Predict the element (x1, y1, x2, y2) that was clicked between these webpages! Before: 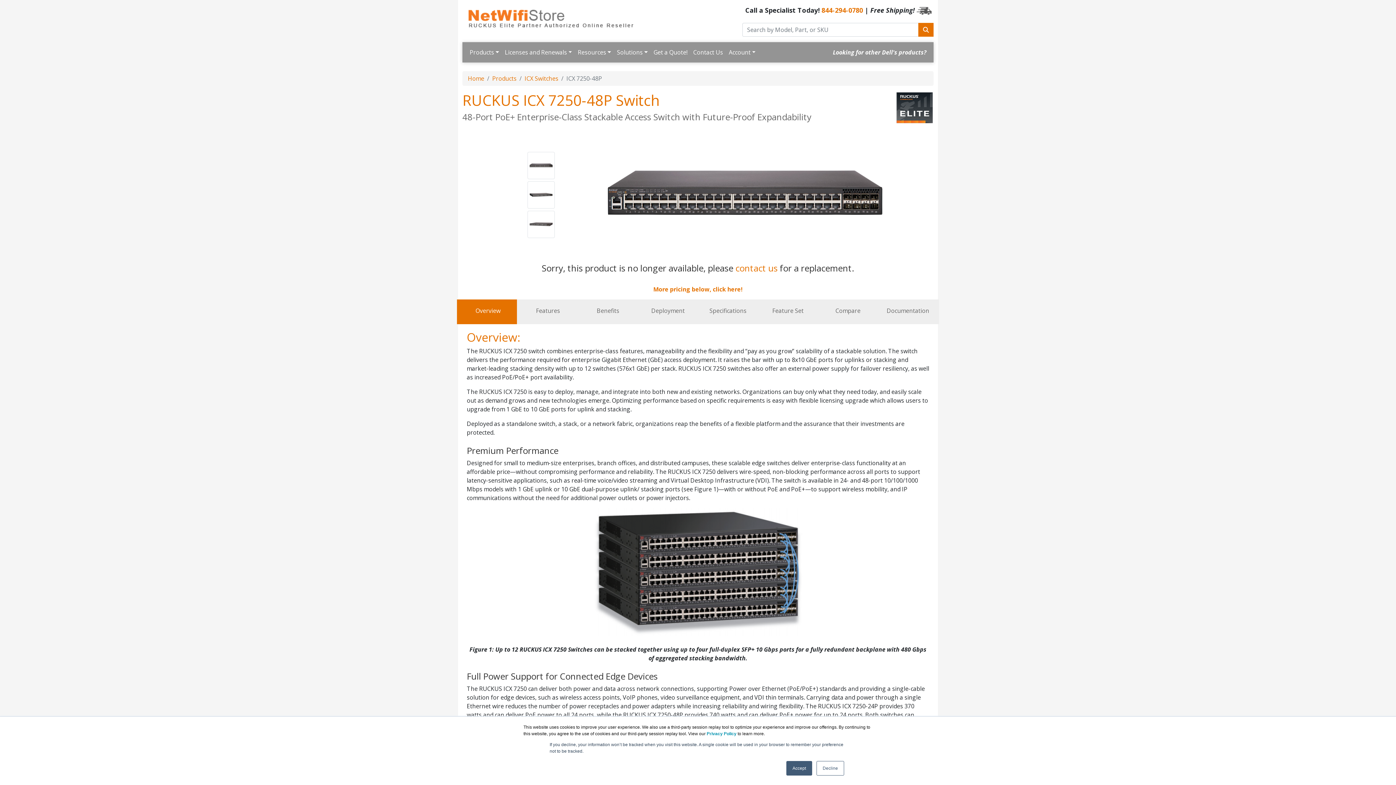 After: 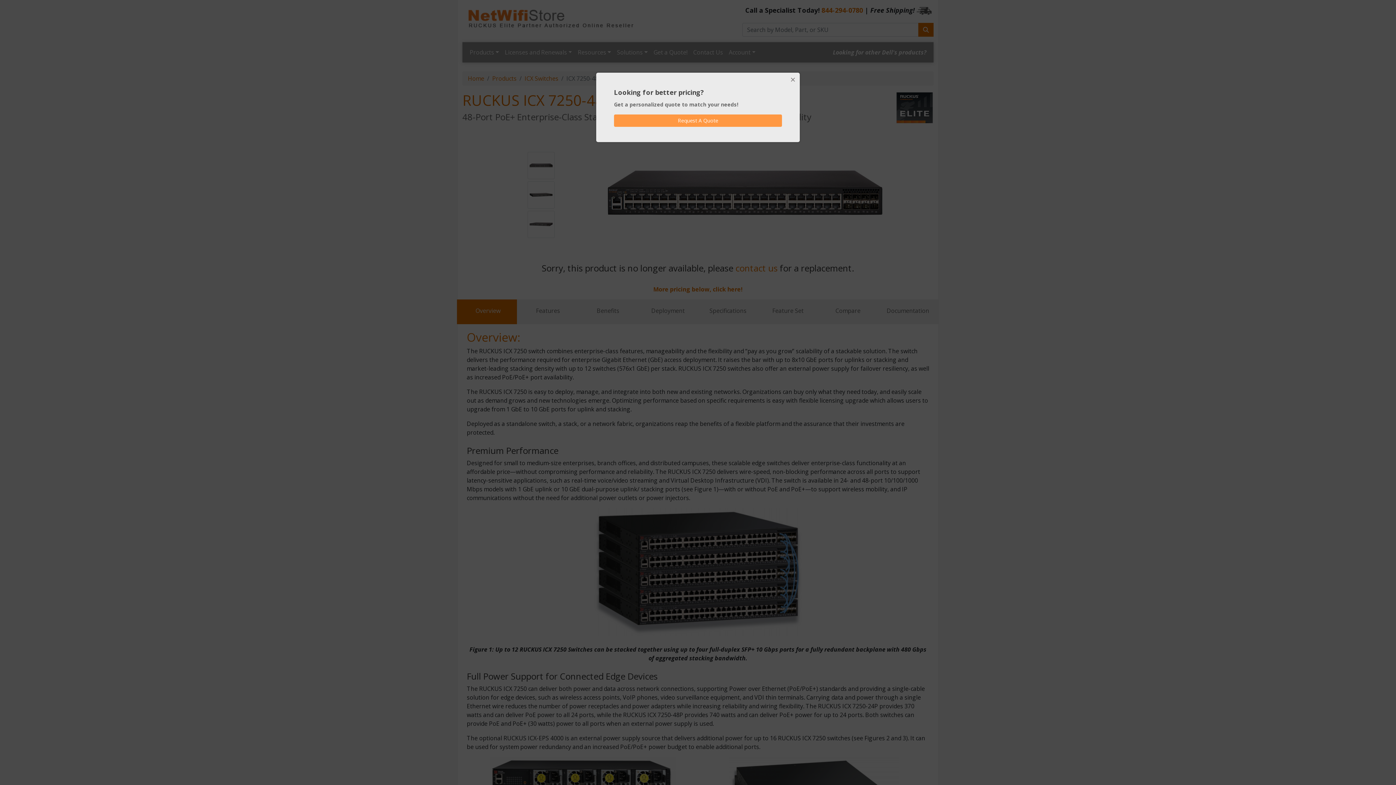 Action: label: Accept bbox: (786, 761, 812, 776)